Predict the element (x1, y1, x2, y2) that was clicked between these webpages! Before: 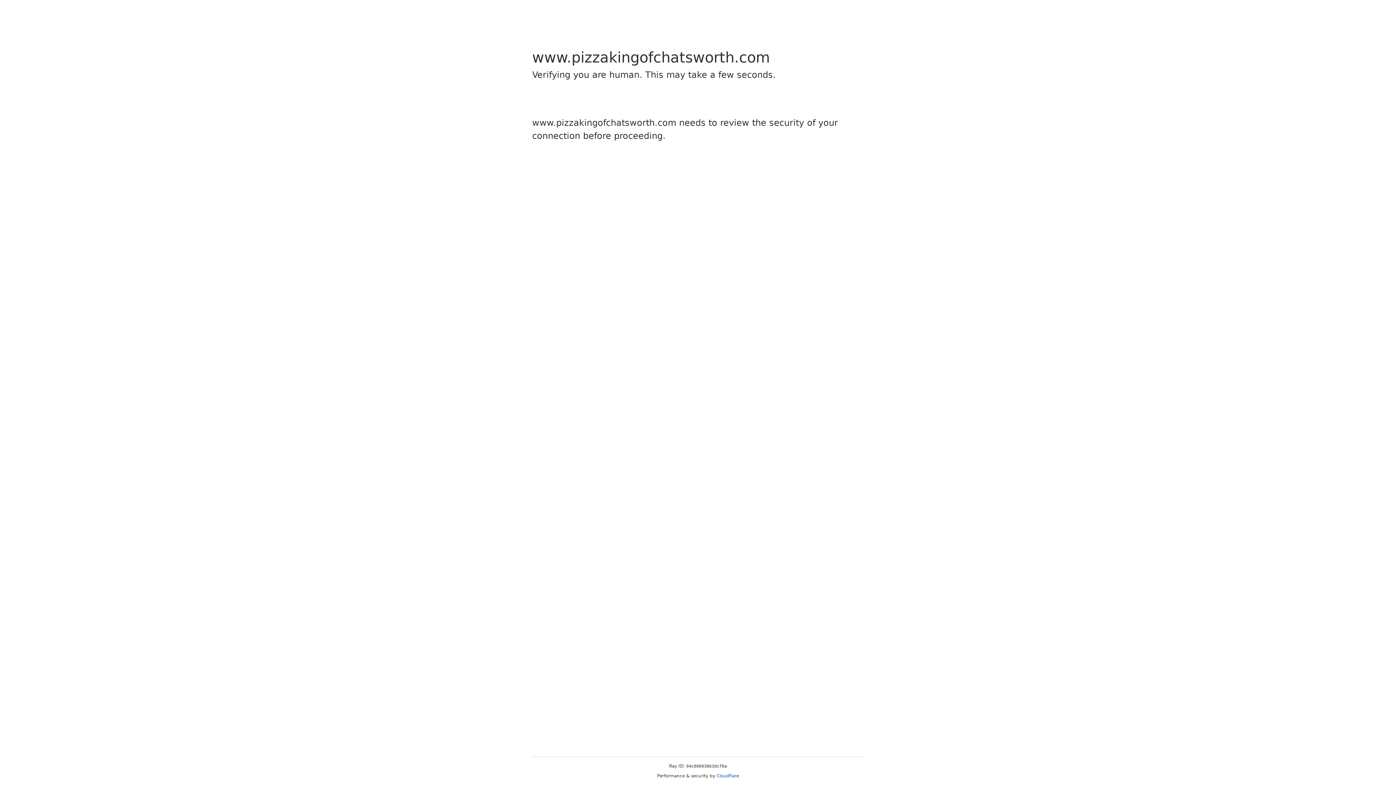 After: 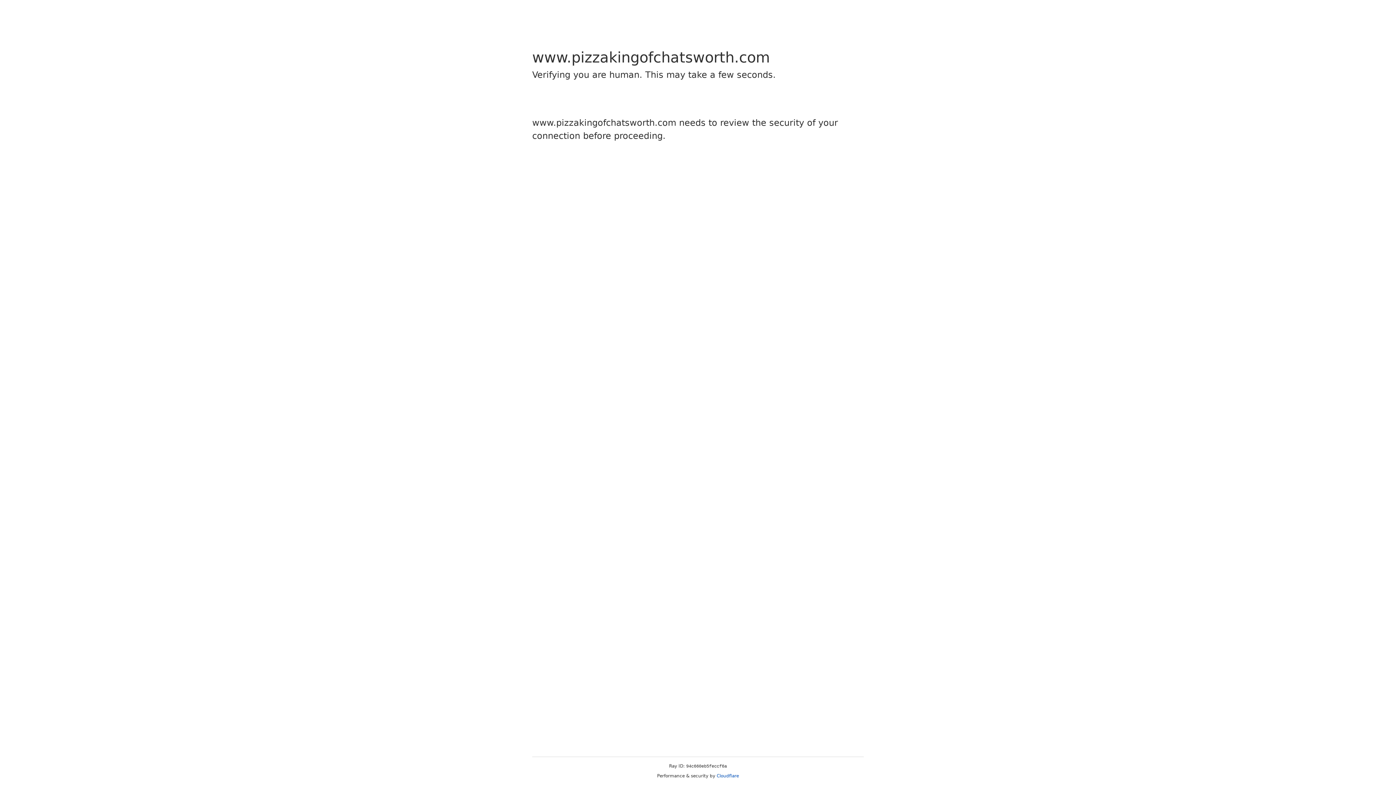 Action: label: Cloudflare bbox: (716, 773, 739, 778)